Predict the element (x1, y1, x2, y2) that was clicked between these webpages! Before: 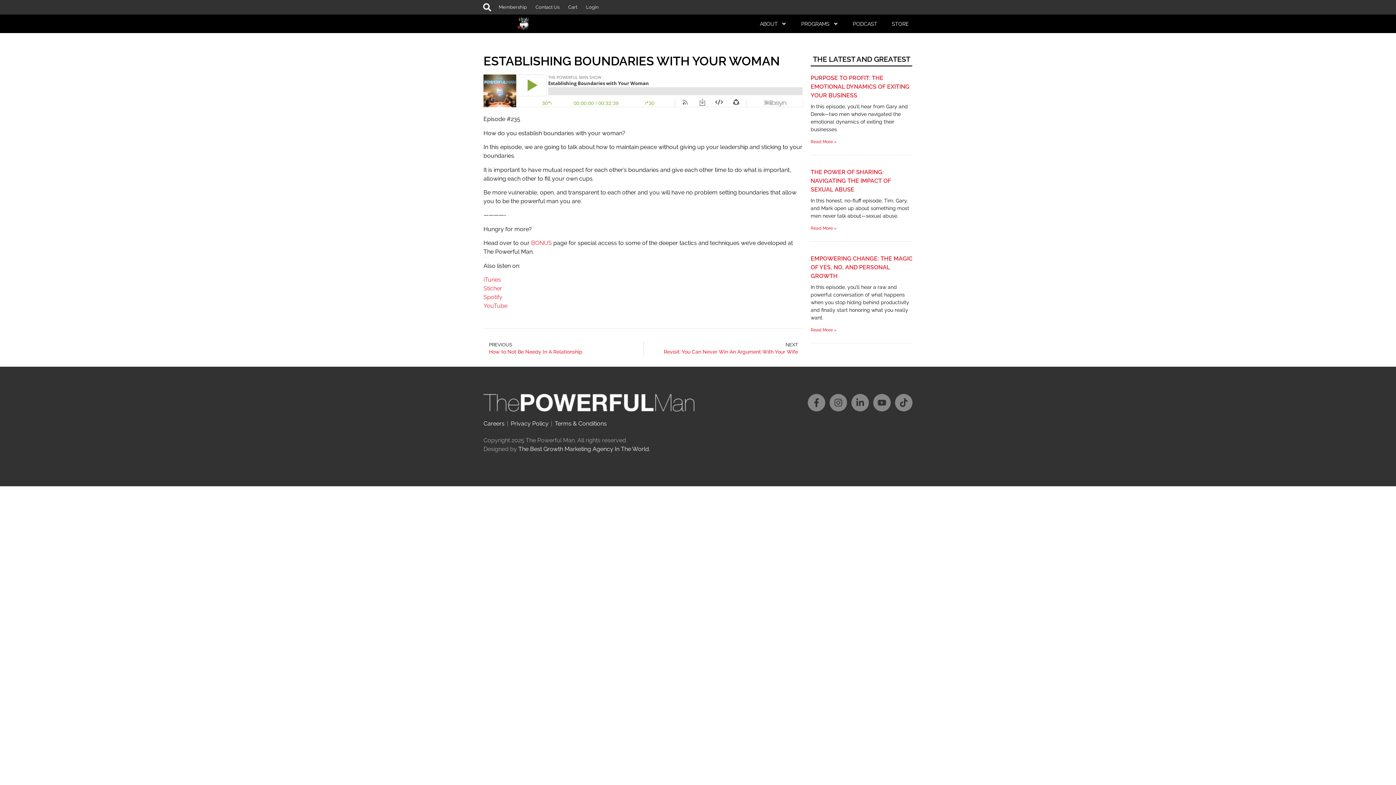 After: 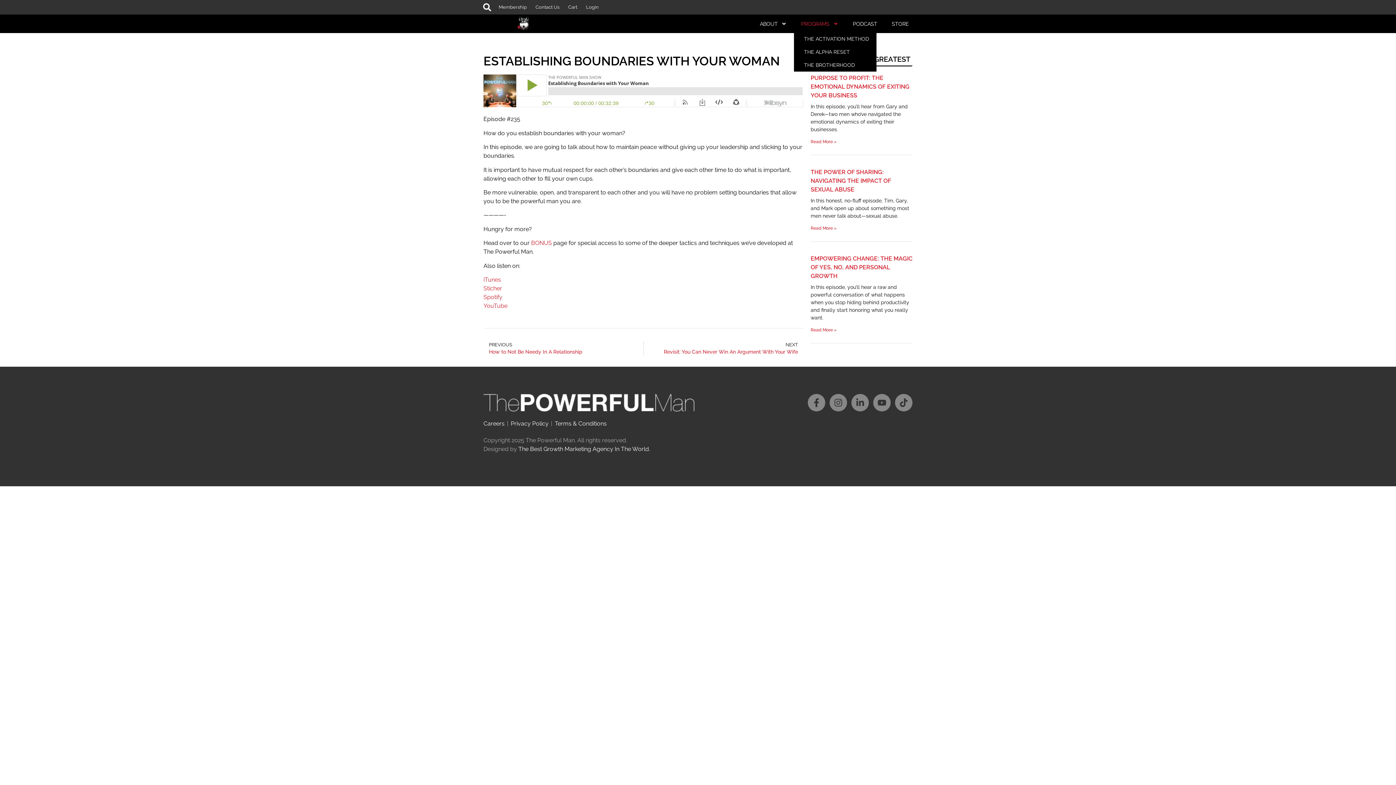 Action: label: PROGRAMS bbox: (794, 15, 845, 32)